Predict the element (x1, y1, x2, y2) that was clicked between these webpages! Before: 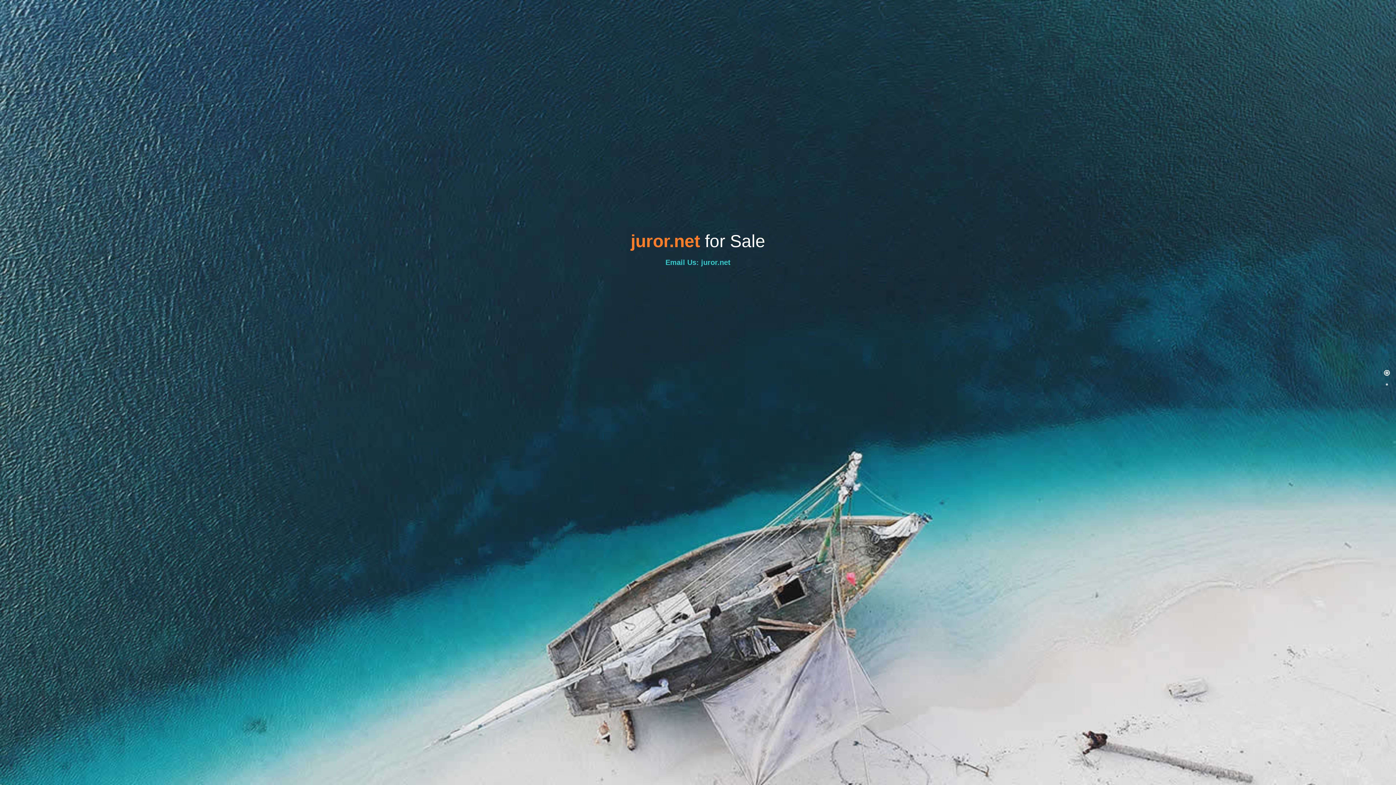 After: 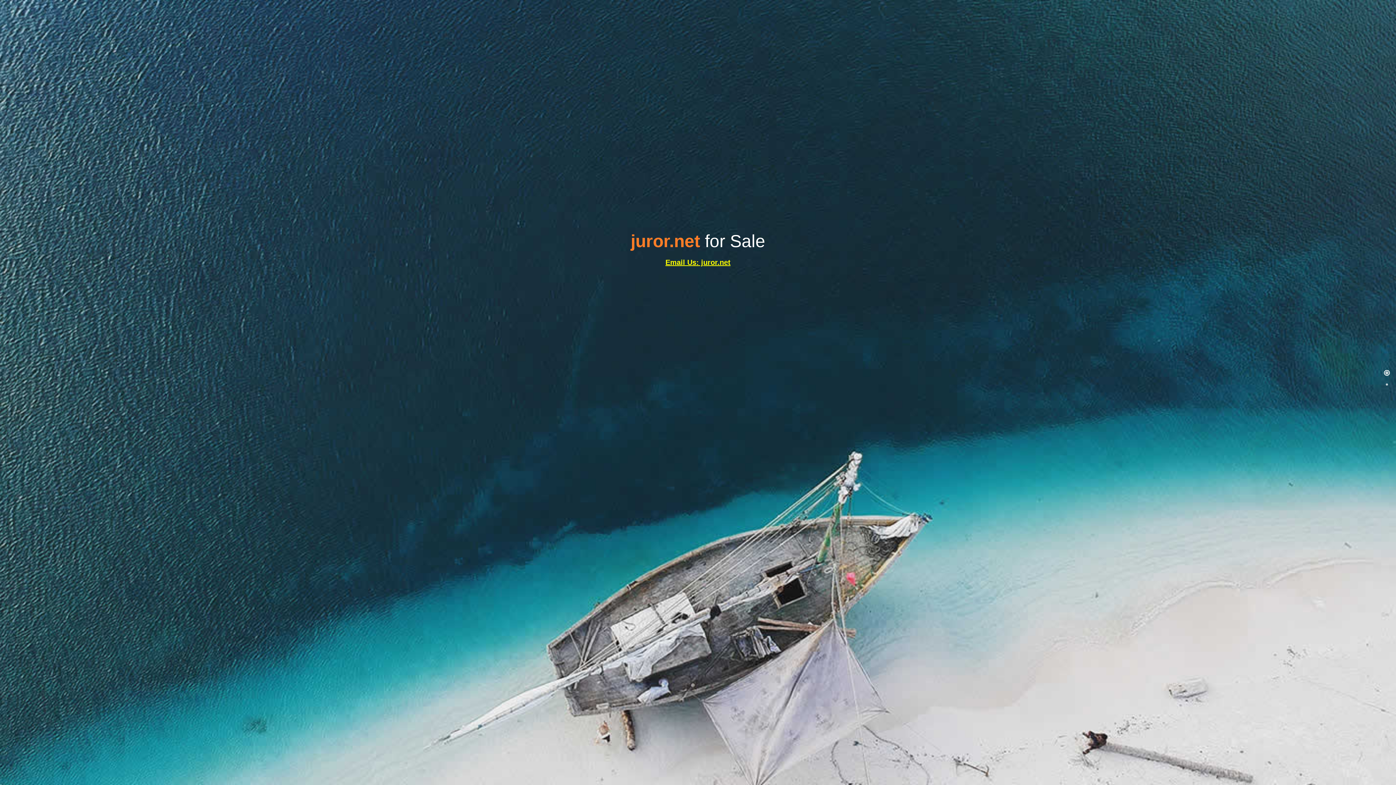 Action: label: Email Us: juror.net bbox: (665, 258, 730, 266)